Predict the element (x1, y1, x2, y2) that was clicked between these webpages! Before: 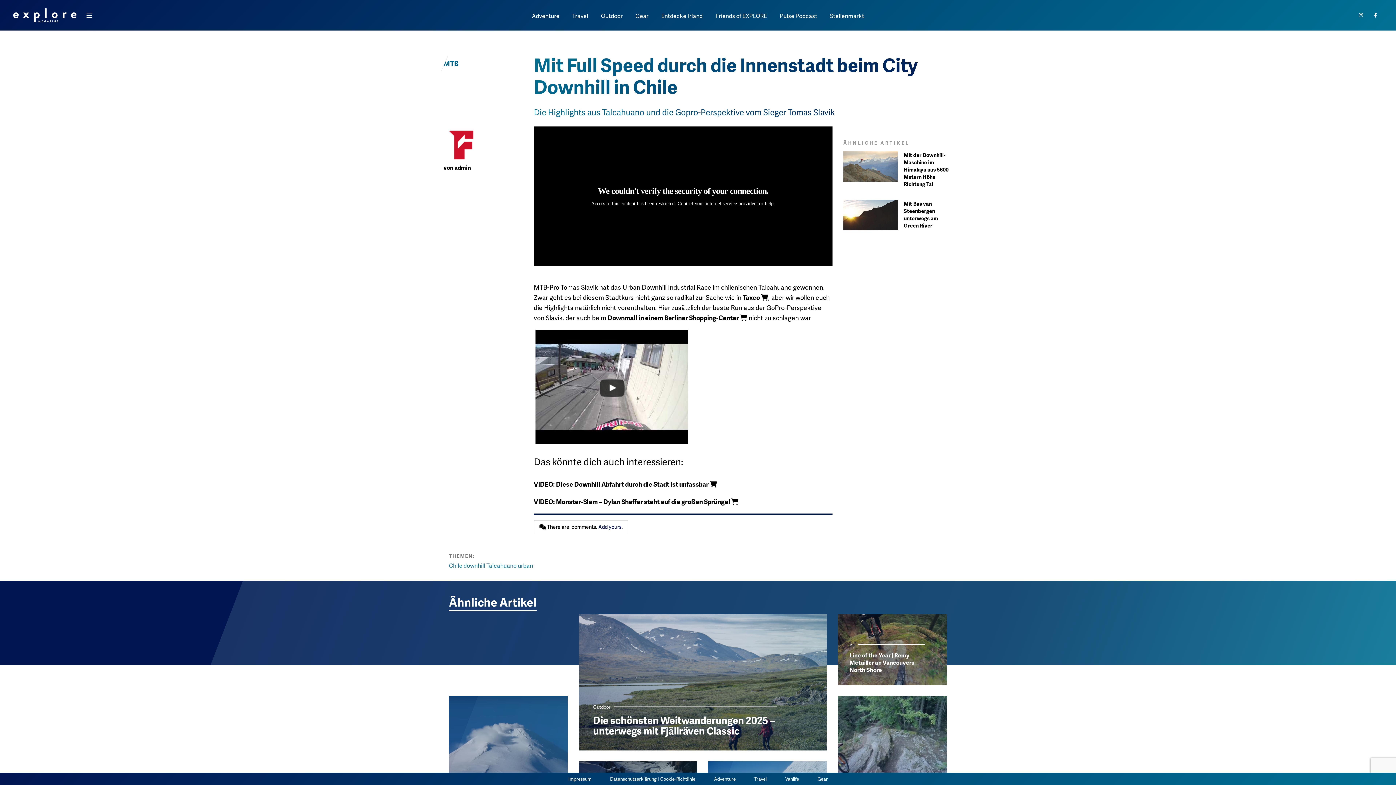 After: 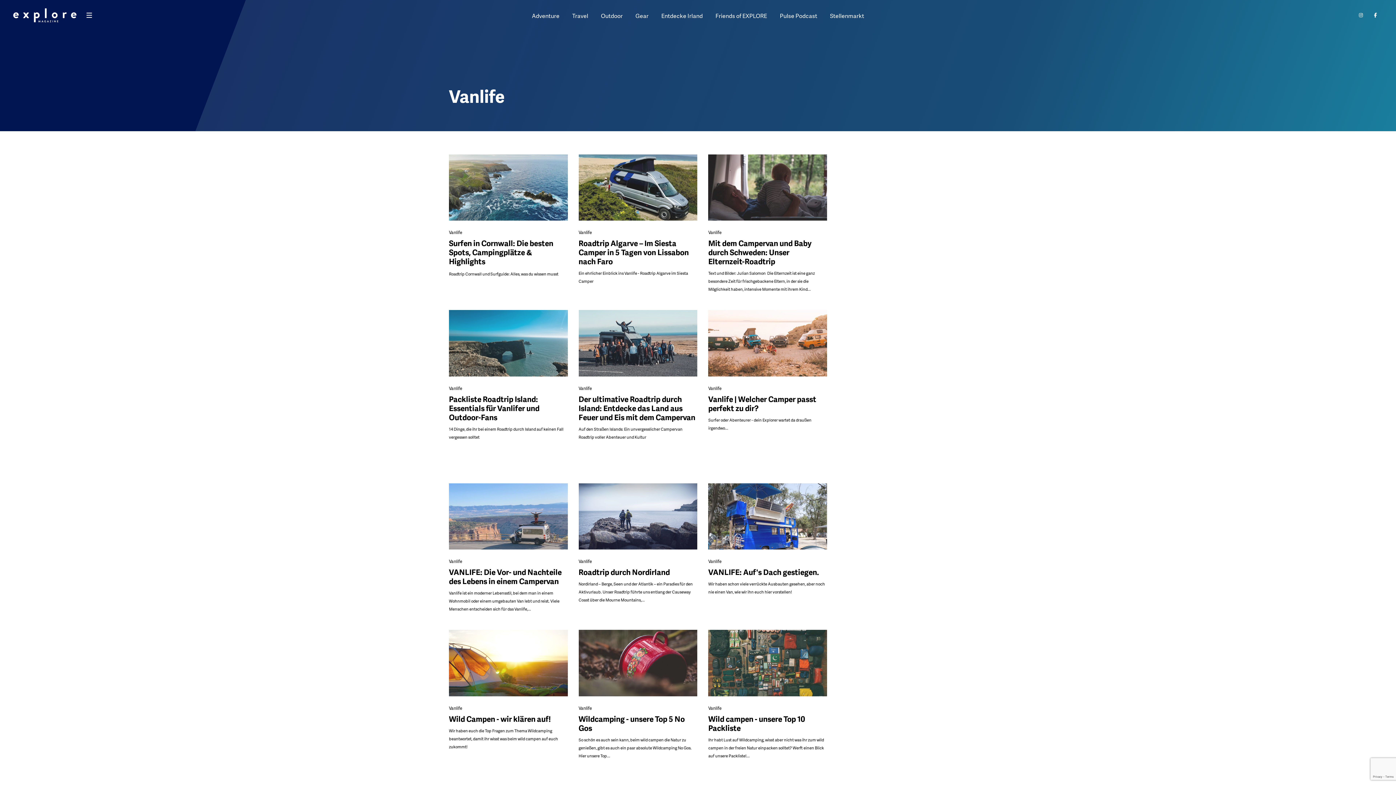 Action: bbox: (785, 776, 799, 782) label: Vanlife